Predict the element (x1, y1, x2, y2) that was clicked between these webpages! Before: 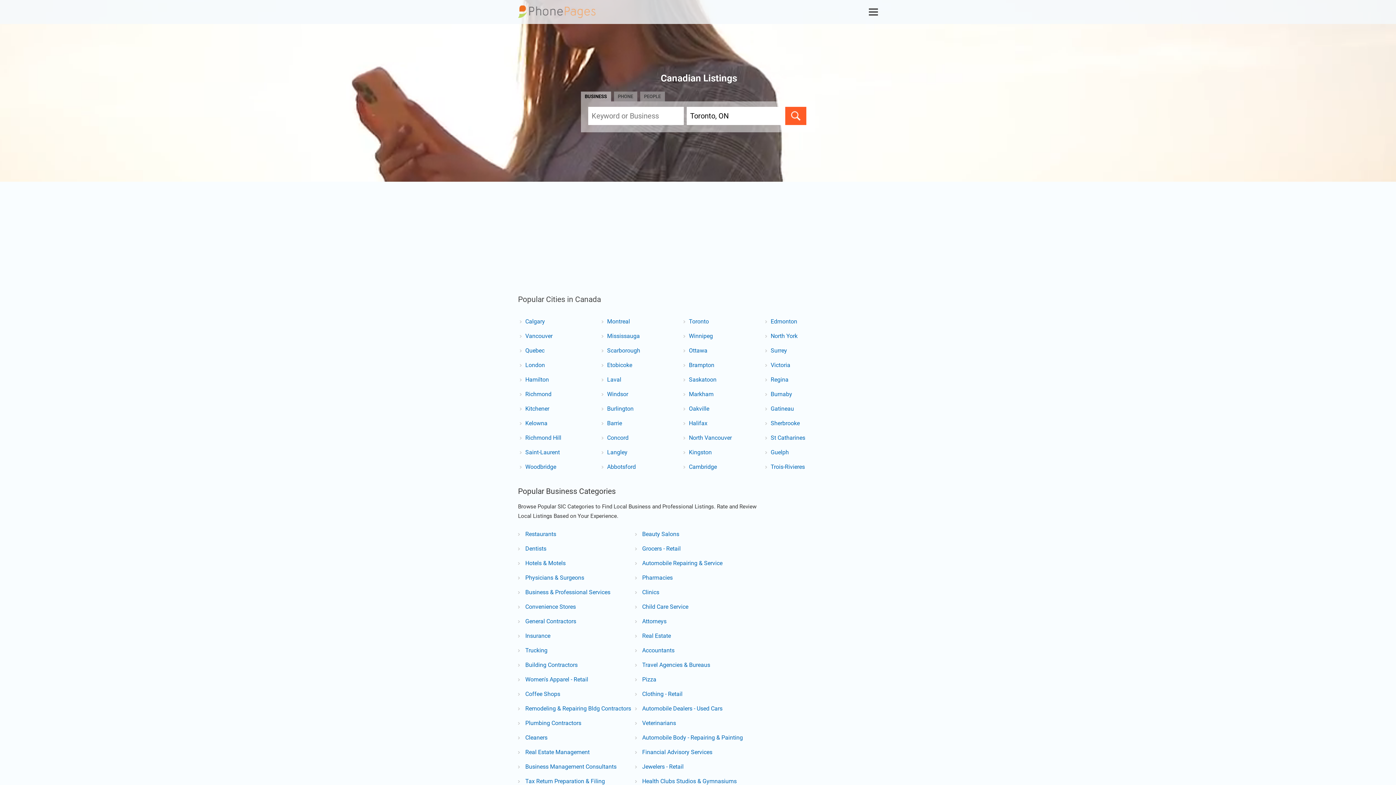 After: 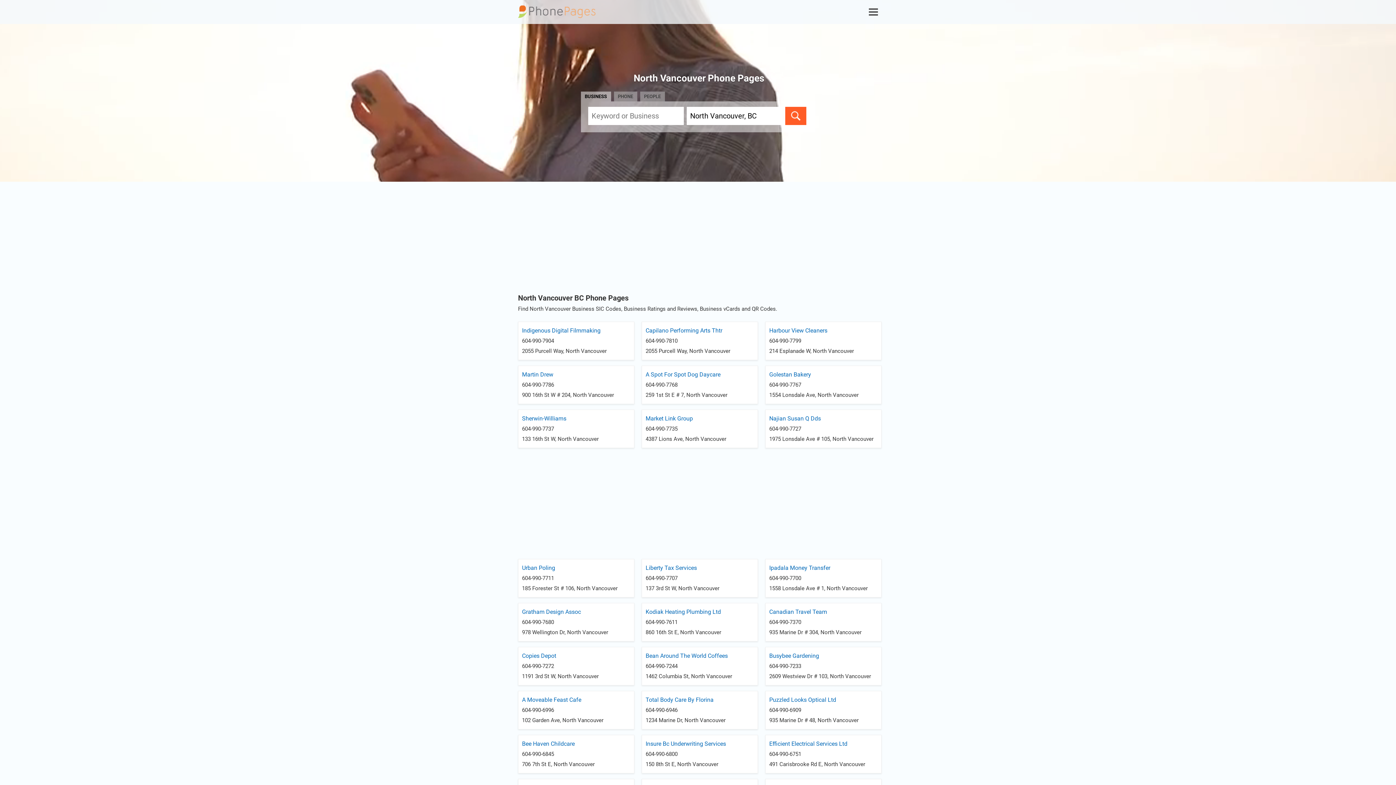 Action: bbox: (689, 434, 732, 441) label: North Vancouver